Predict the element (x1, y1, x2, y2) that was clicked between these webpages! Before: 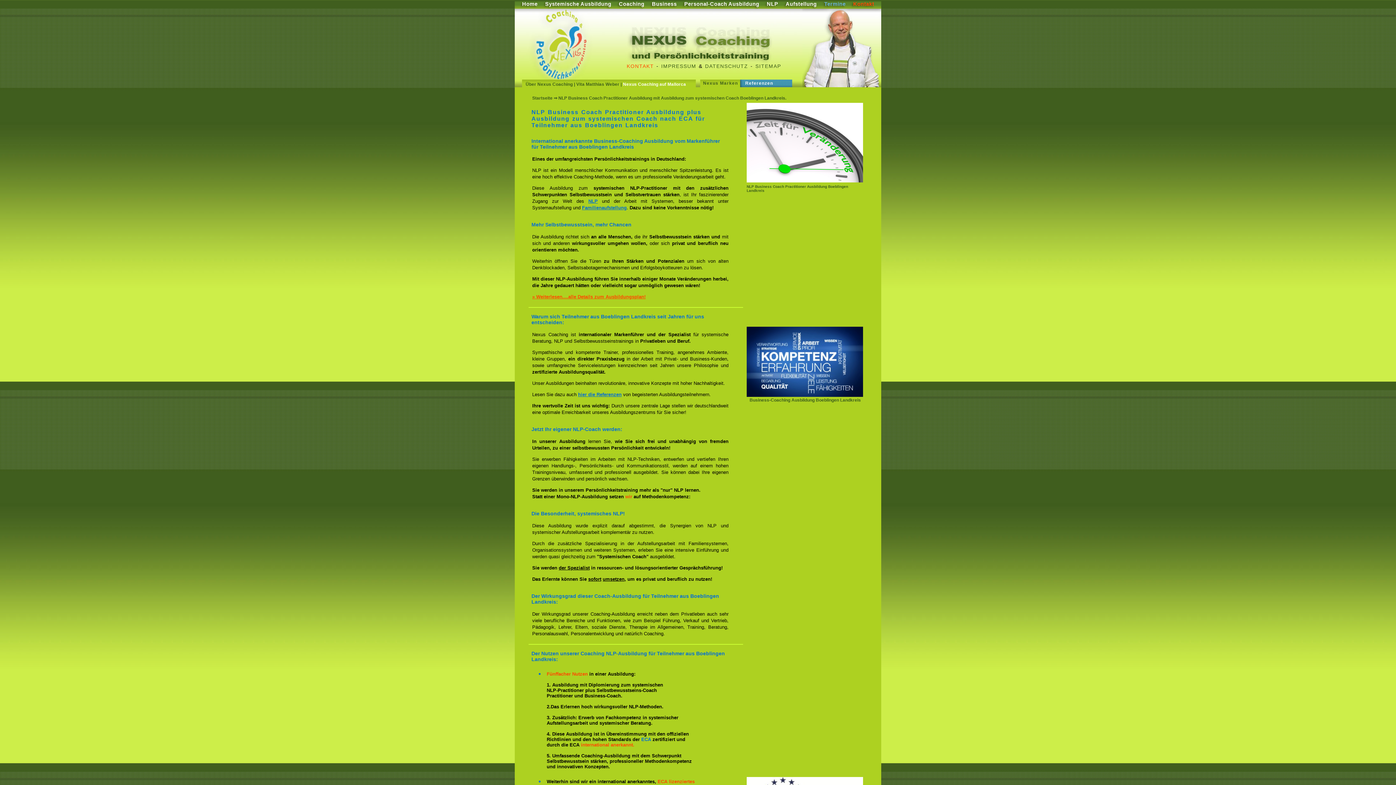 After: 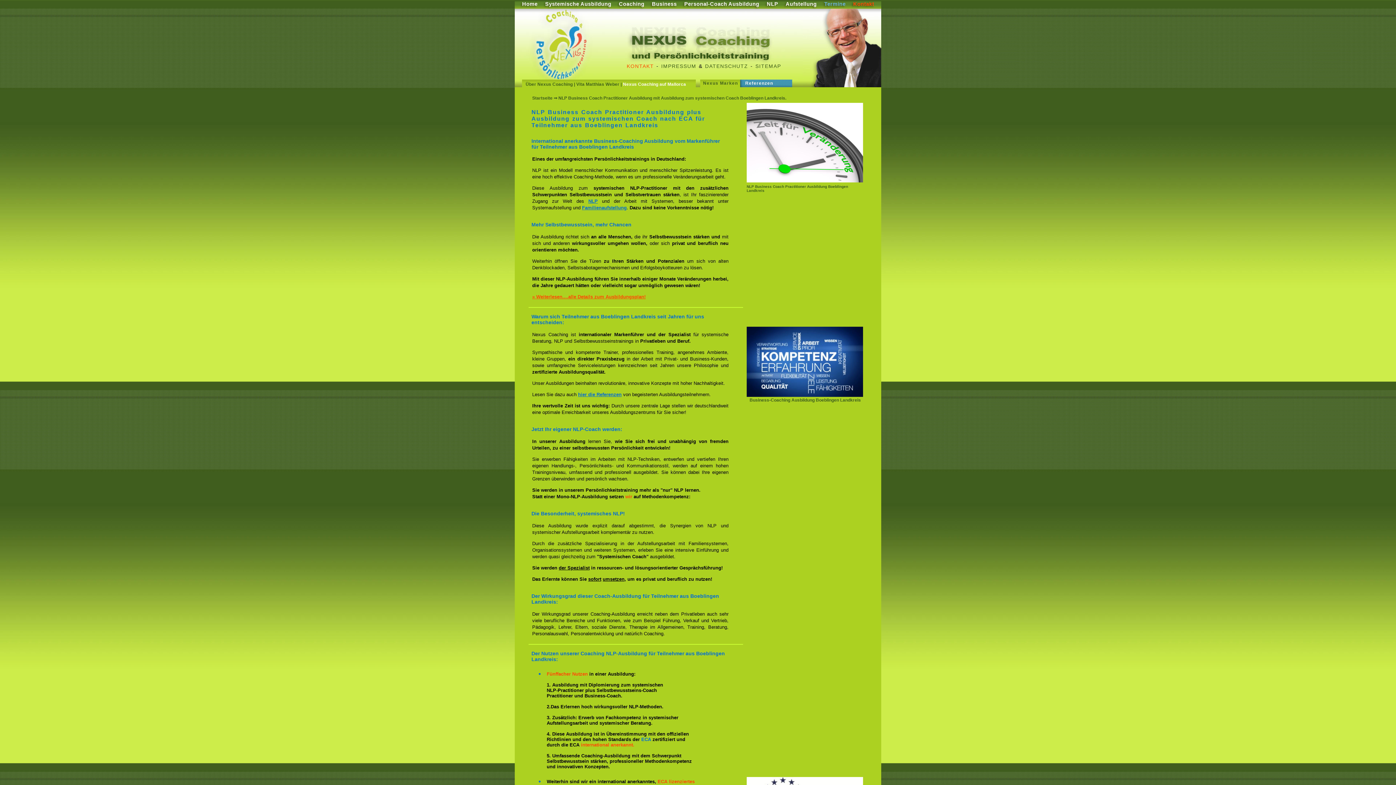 Action: bbox: (680, 0, 763, 7) label: Personal-Coach Ausbildung